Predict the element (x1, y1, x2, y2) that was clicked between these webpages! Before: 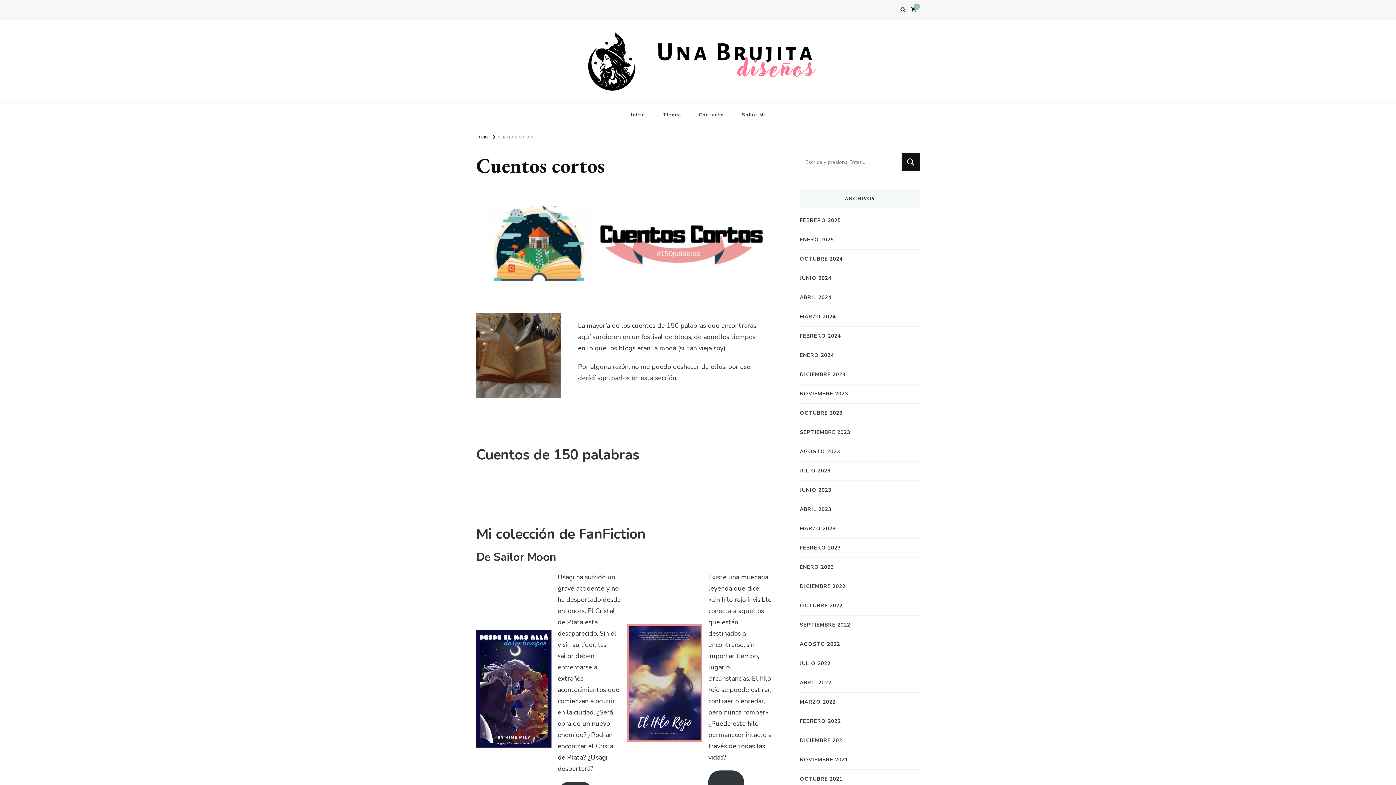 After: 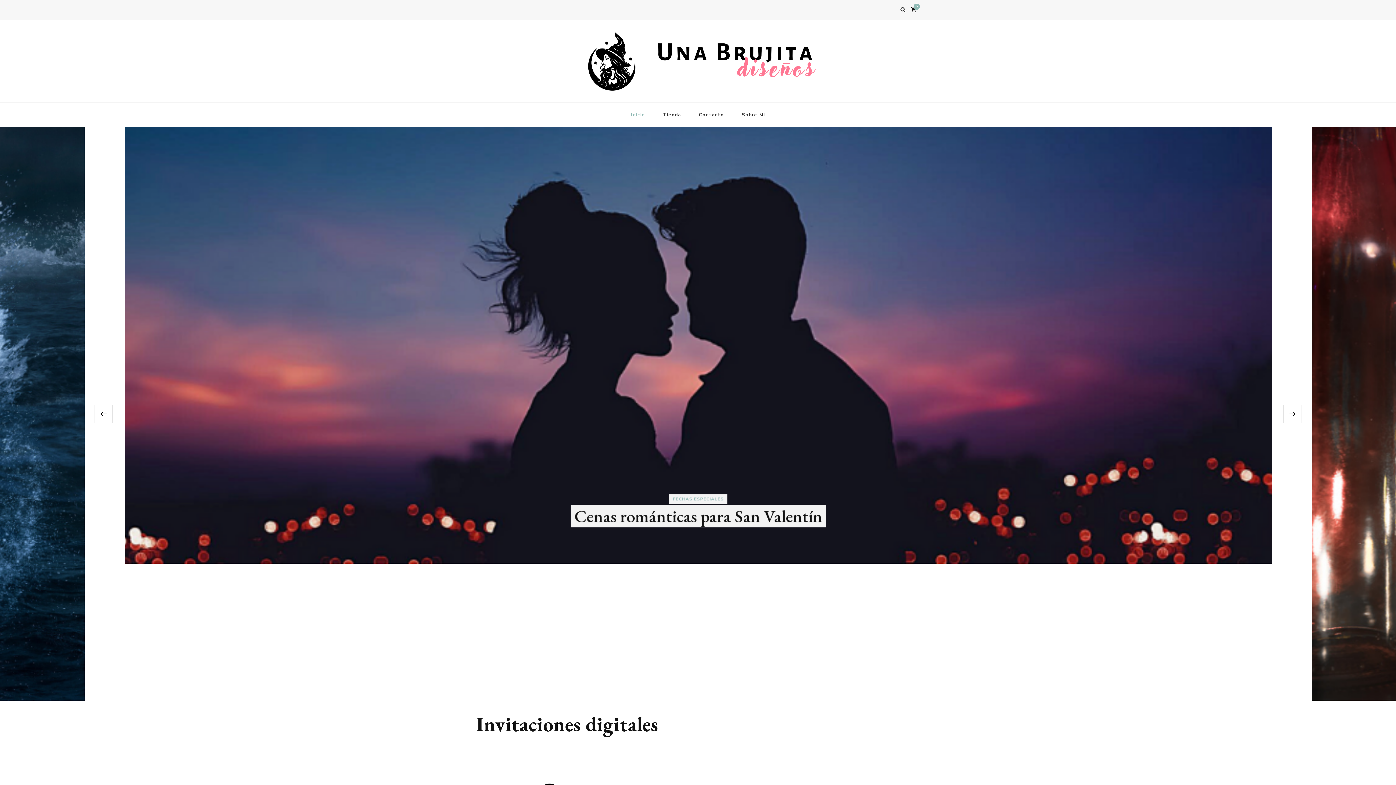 Action: label: DICIEMBRE 2023 bbox: (800, 371, 845, 379)